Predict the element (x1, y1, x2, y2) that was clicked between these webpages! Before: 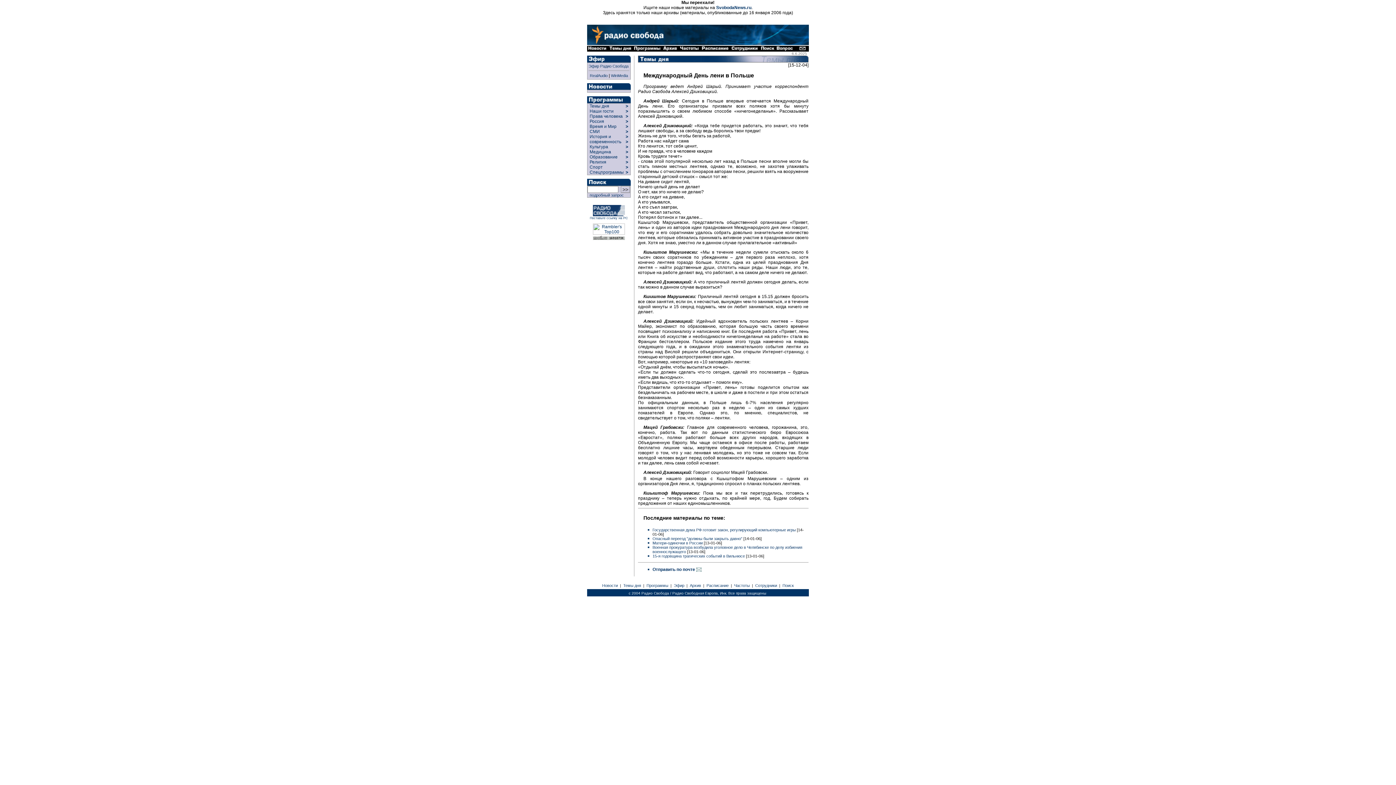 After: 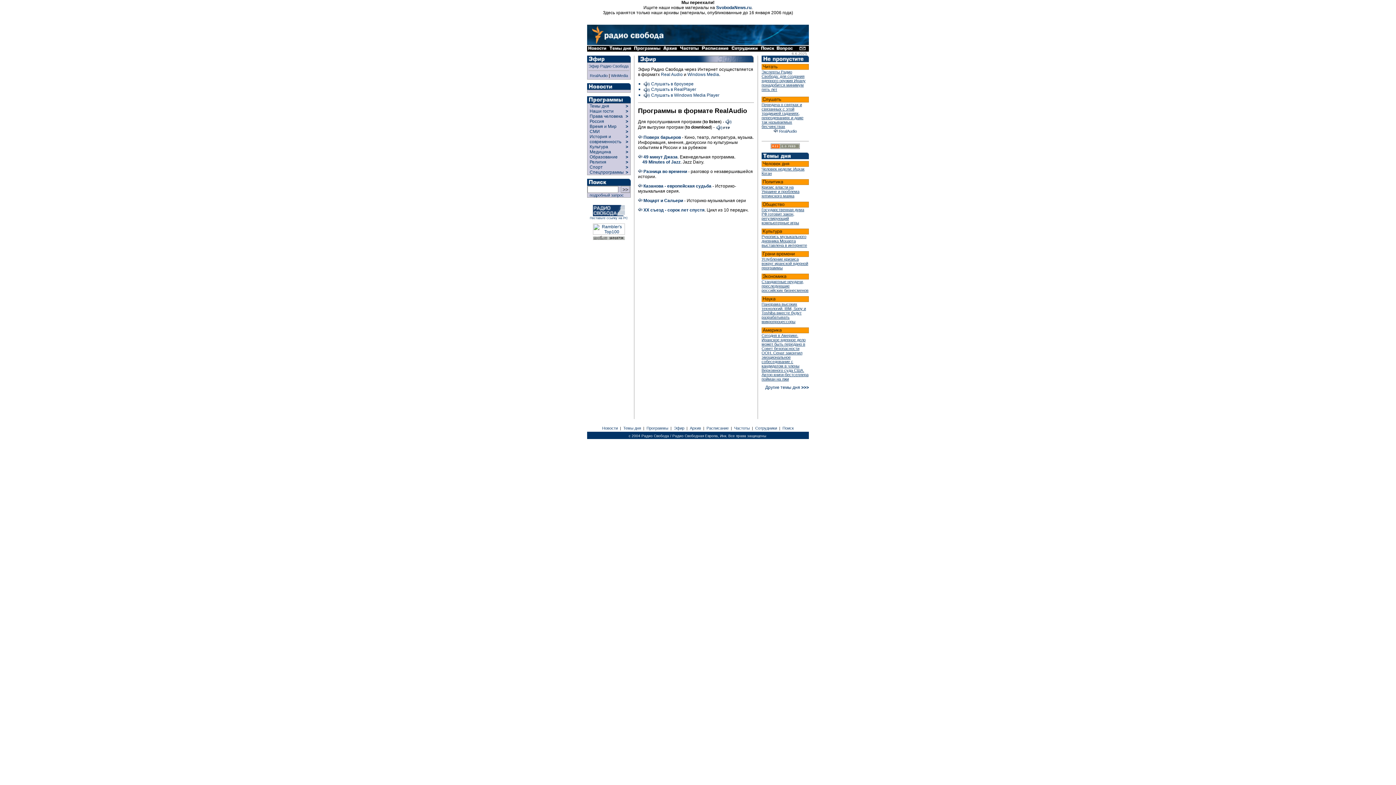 Action: bbox: (587, 58, 630, 63)